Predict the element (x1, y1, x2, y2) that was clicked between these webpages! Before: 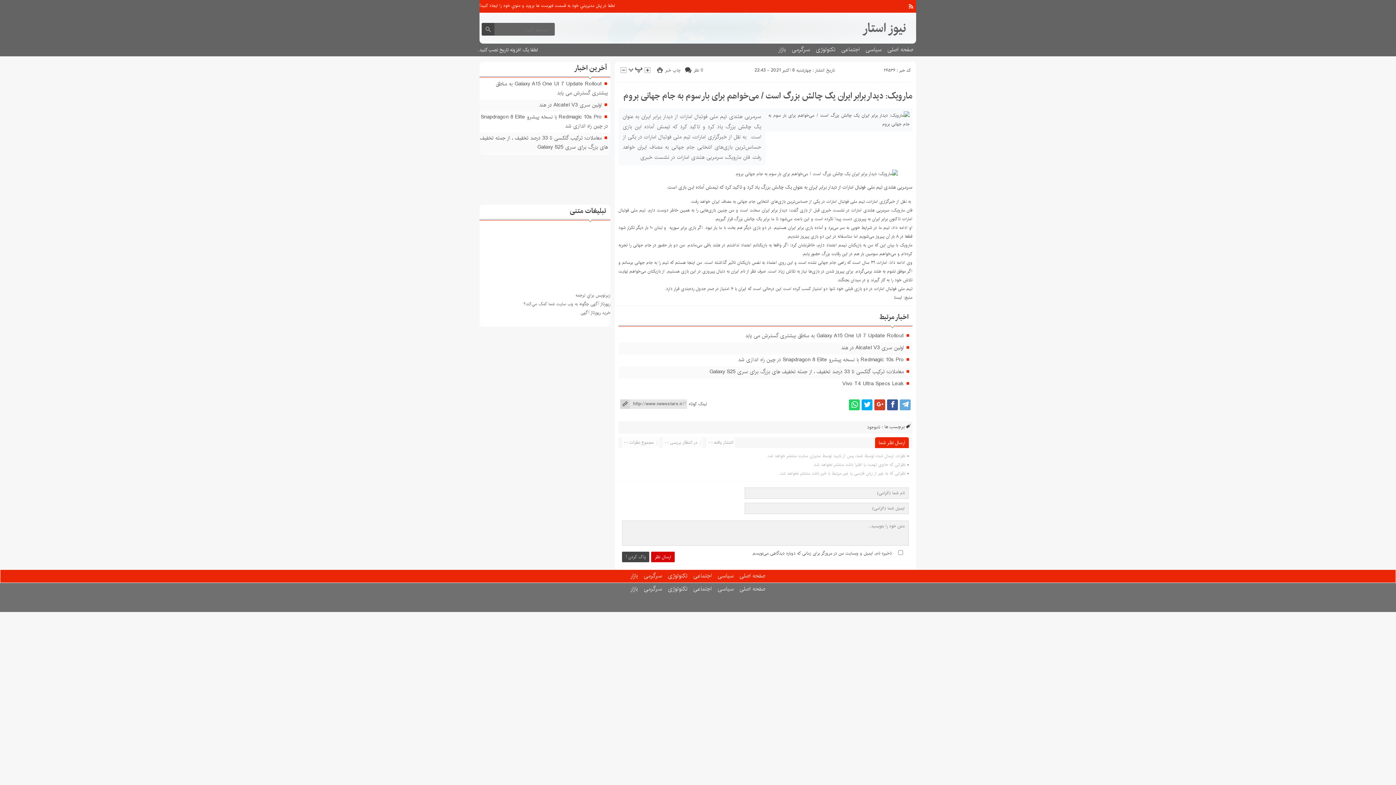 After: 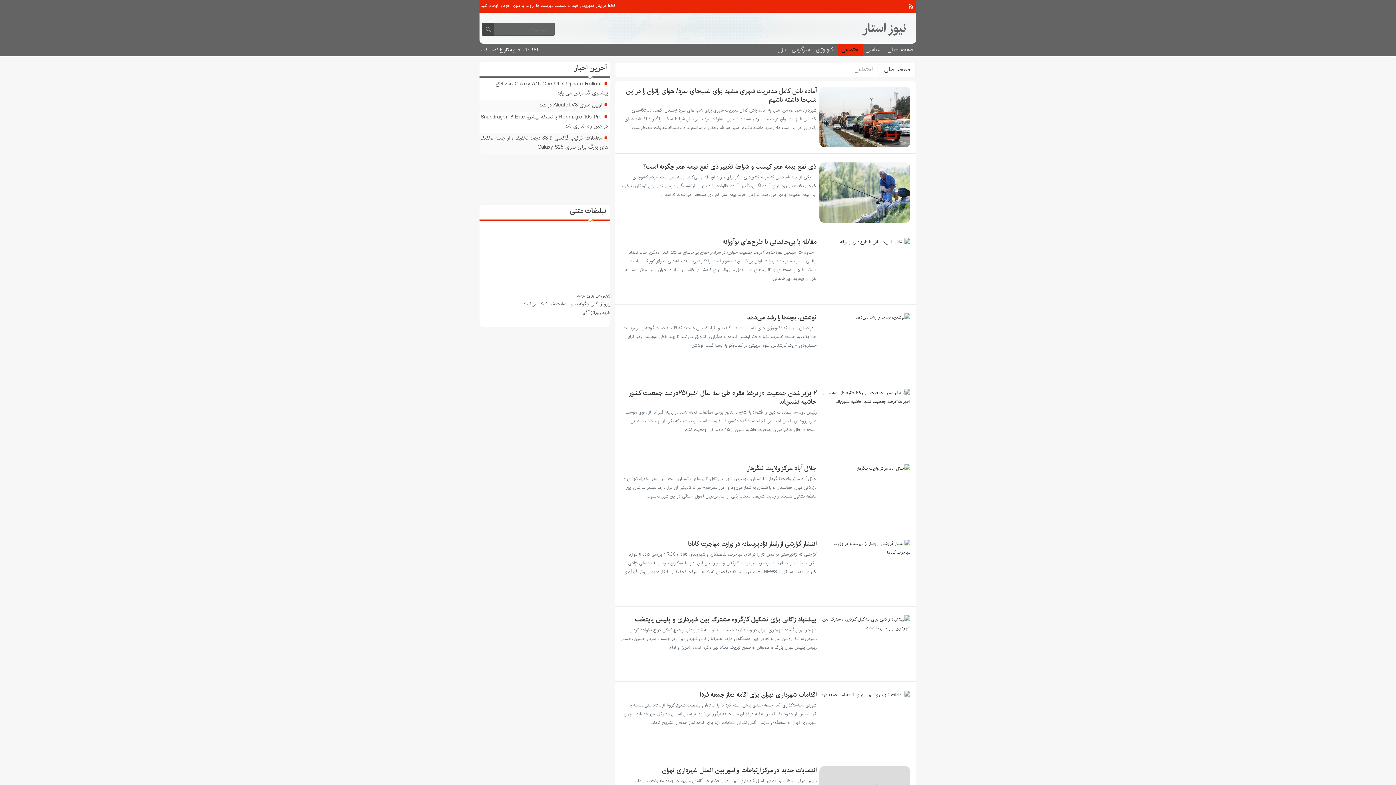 Action: bbox: (838, 43, 862, 56) label: اجتماعی